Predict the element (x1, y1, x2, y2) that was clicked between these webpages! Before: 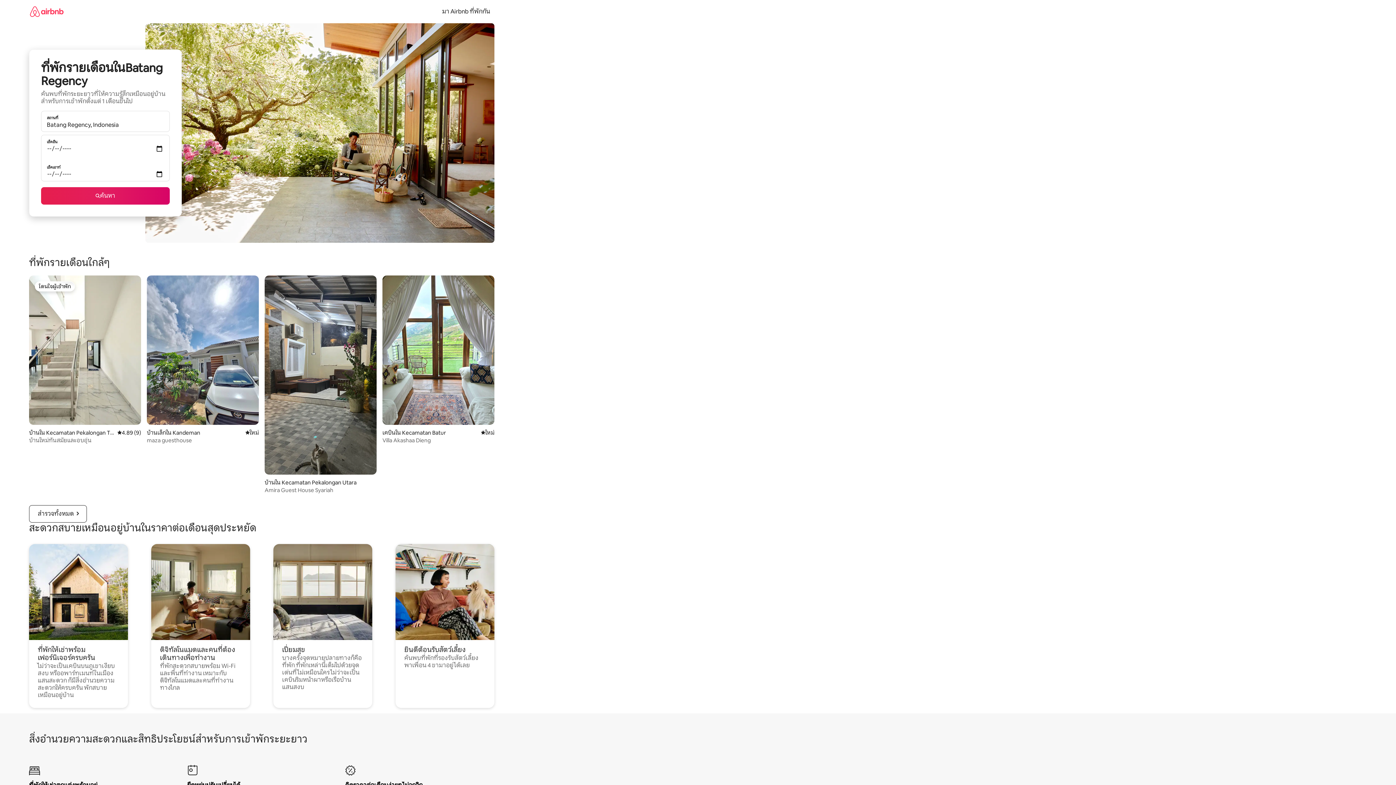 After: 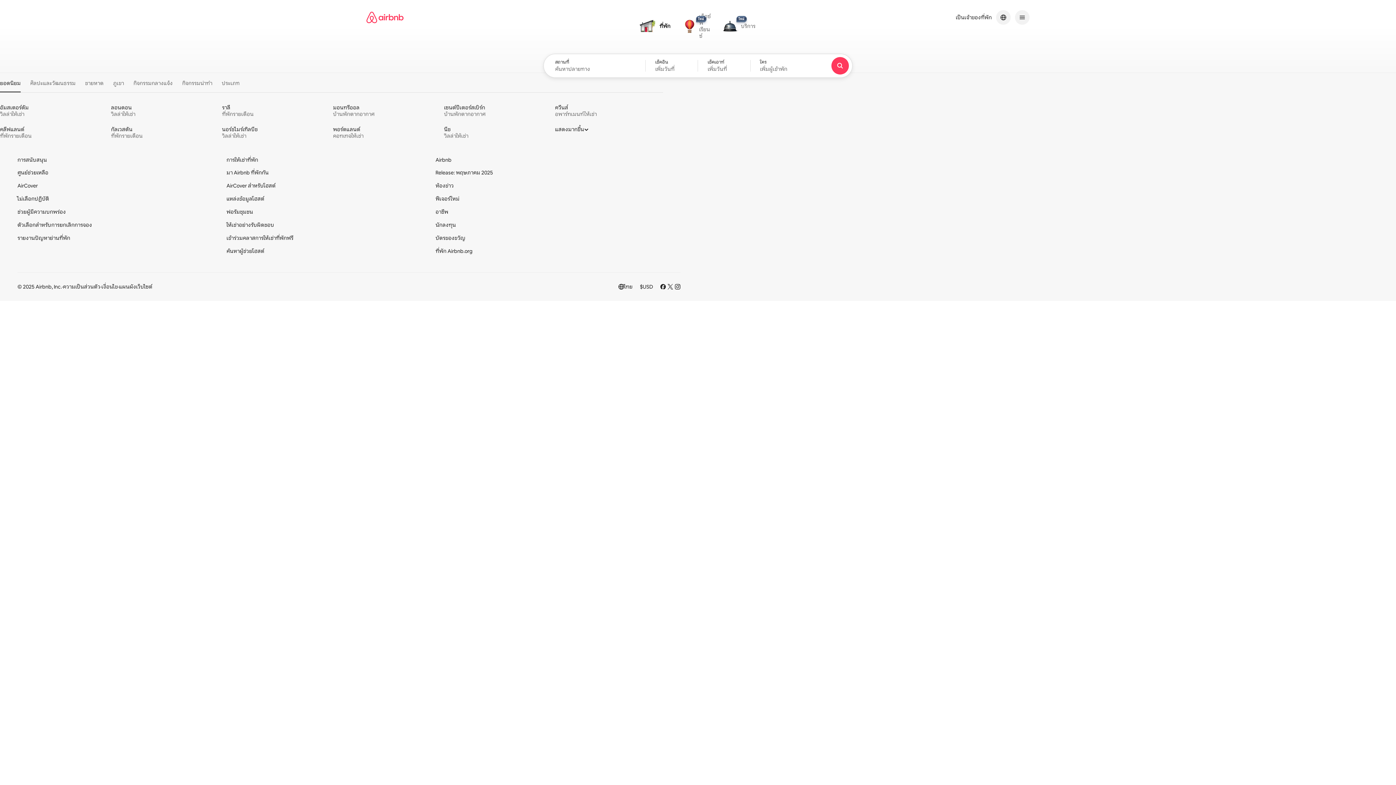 Action: bbox: (29, 0, 63, 22)